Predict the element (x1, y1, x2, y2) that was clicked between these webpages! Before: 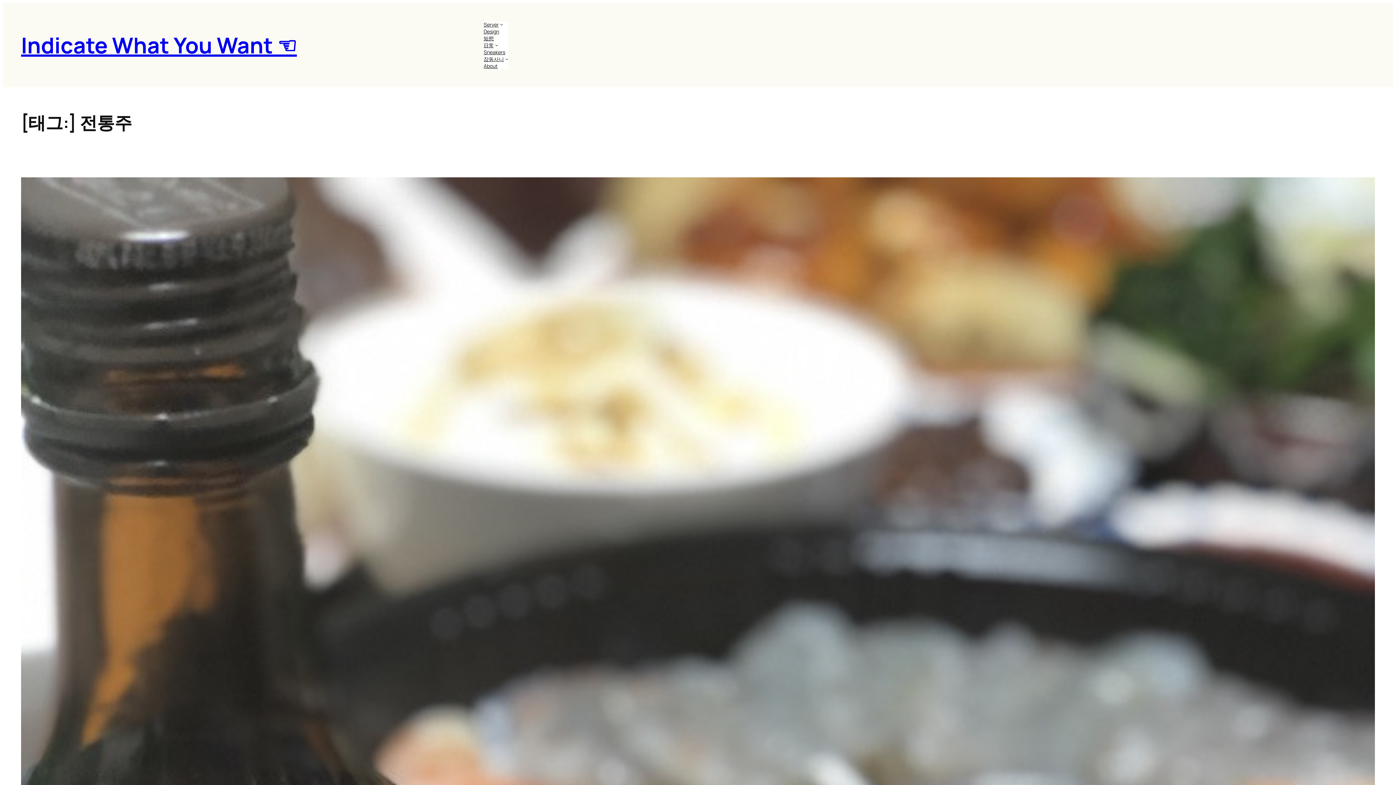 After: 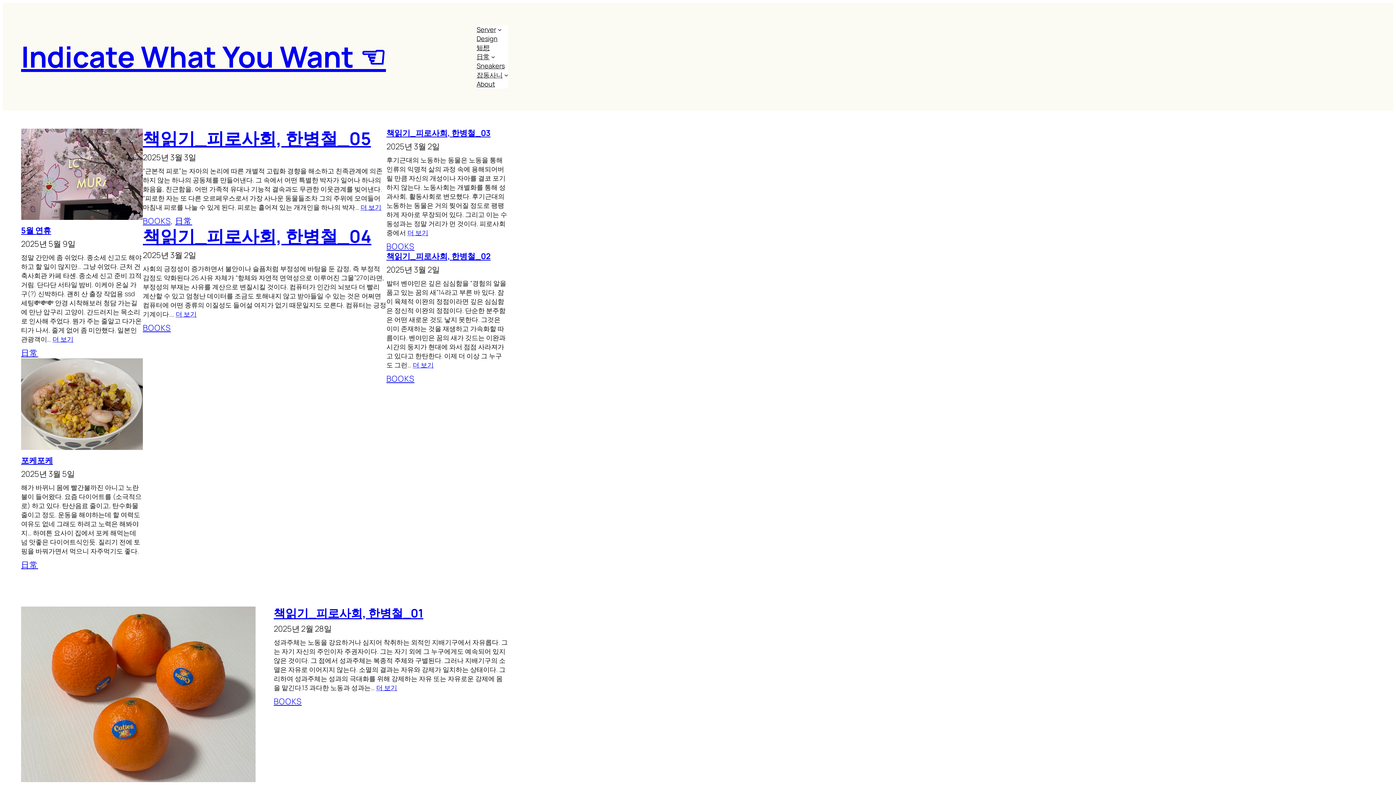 Action: label: Indicate What You Want ☜ bbox: (21, 30, 296, 60)